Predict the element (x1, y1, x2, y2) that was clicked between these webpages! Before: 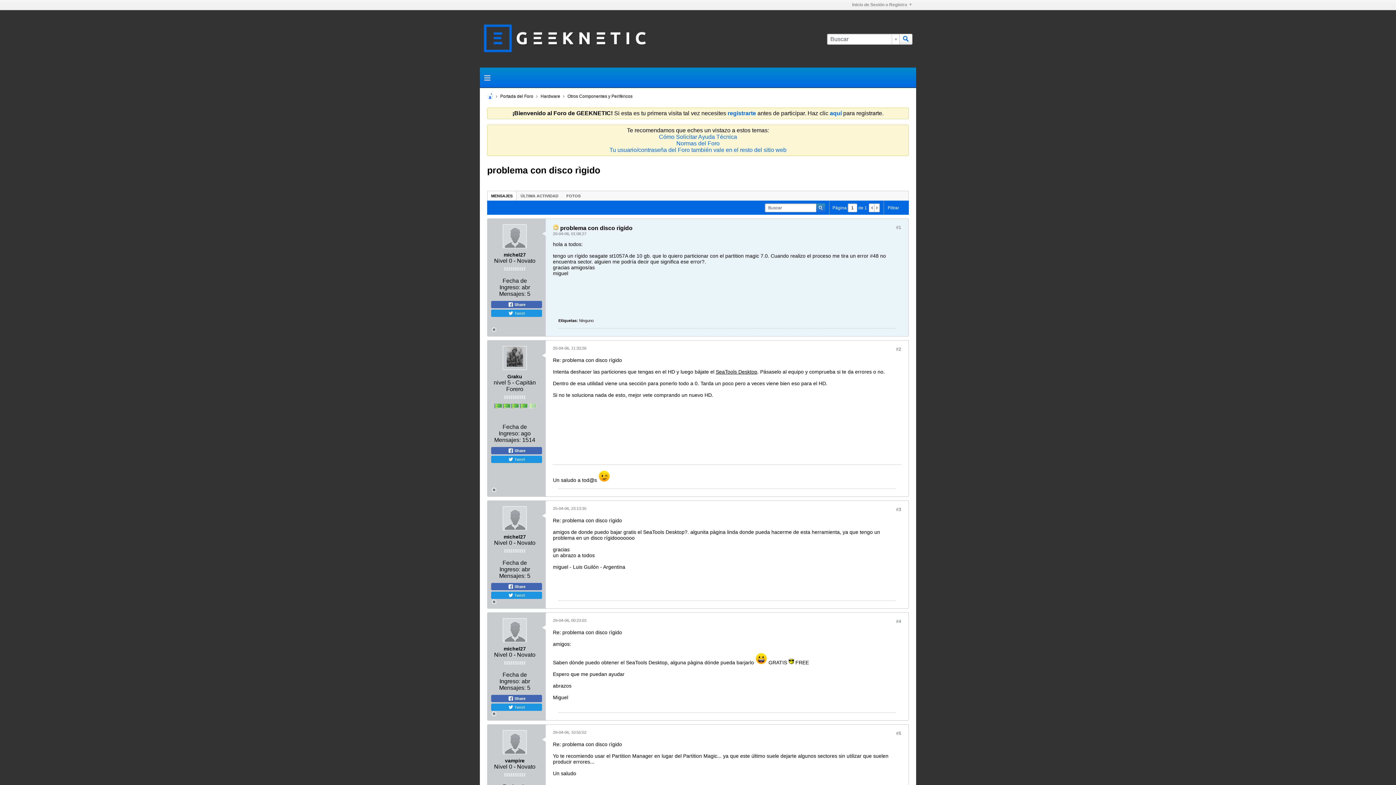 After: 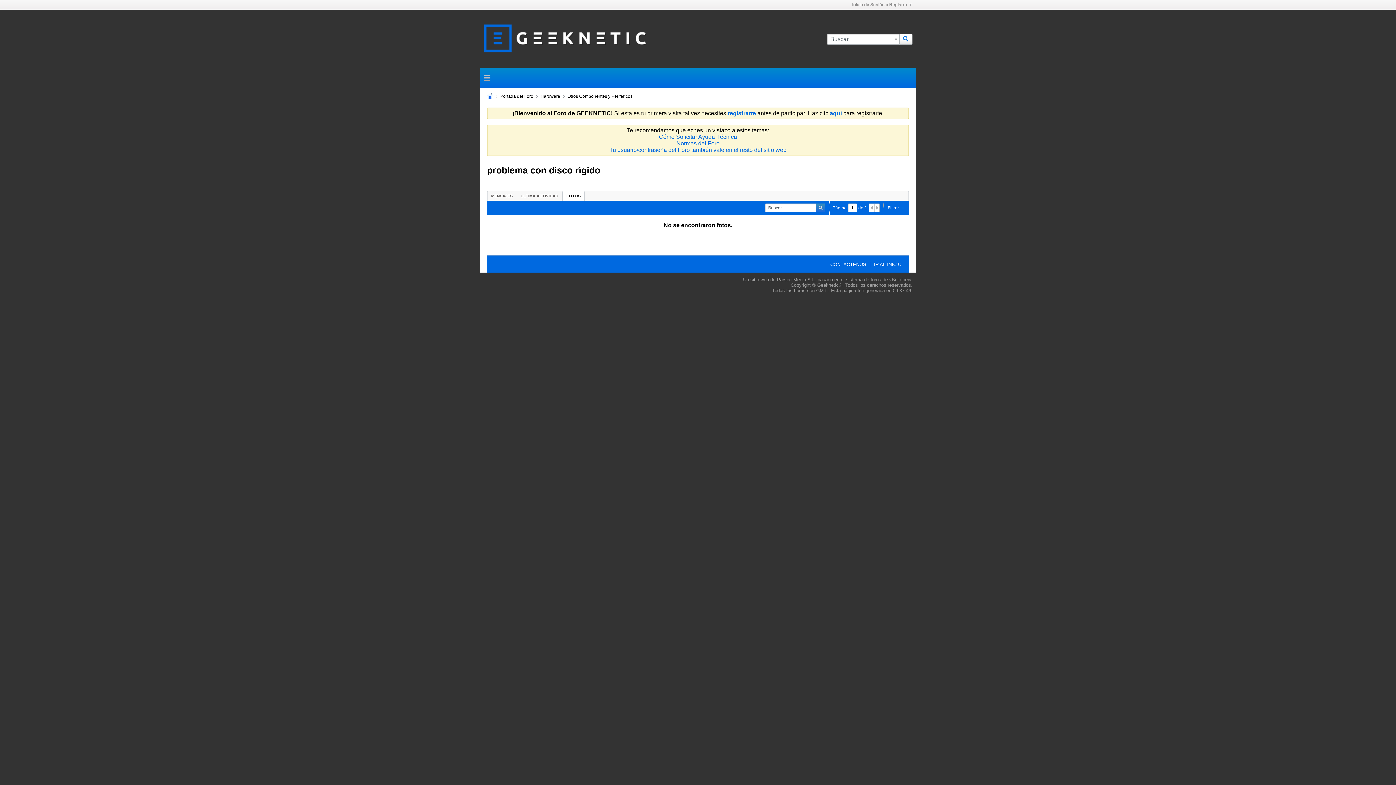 Action: bbox: (562, 191, 584, 200) label: FOTOS